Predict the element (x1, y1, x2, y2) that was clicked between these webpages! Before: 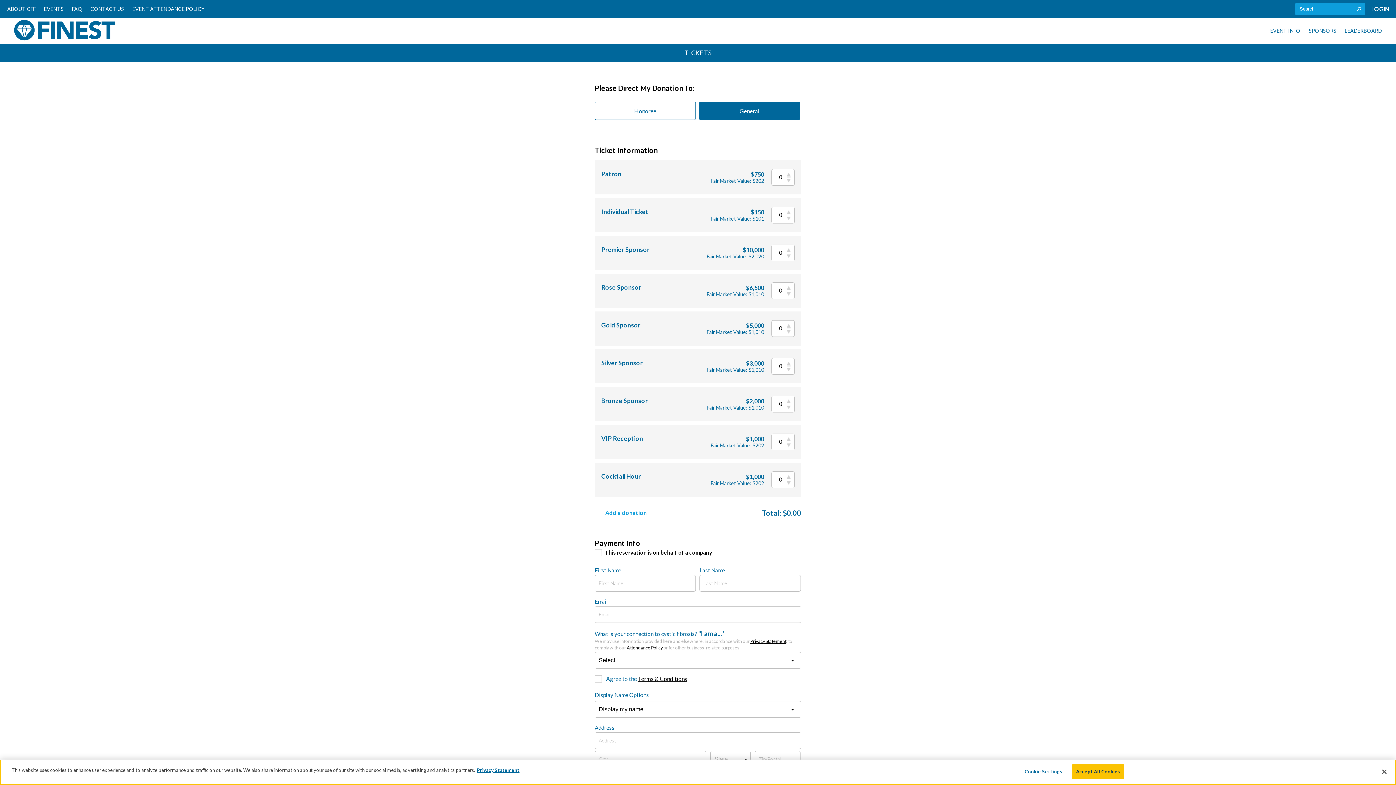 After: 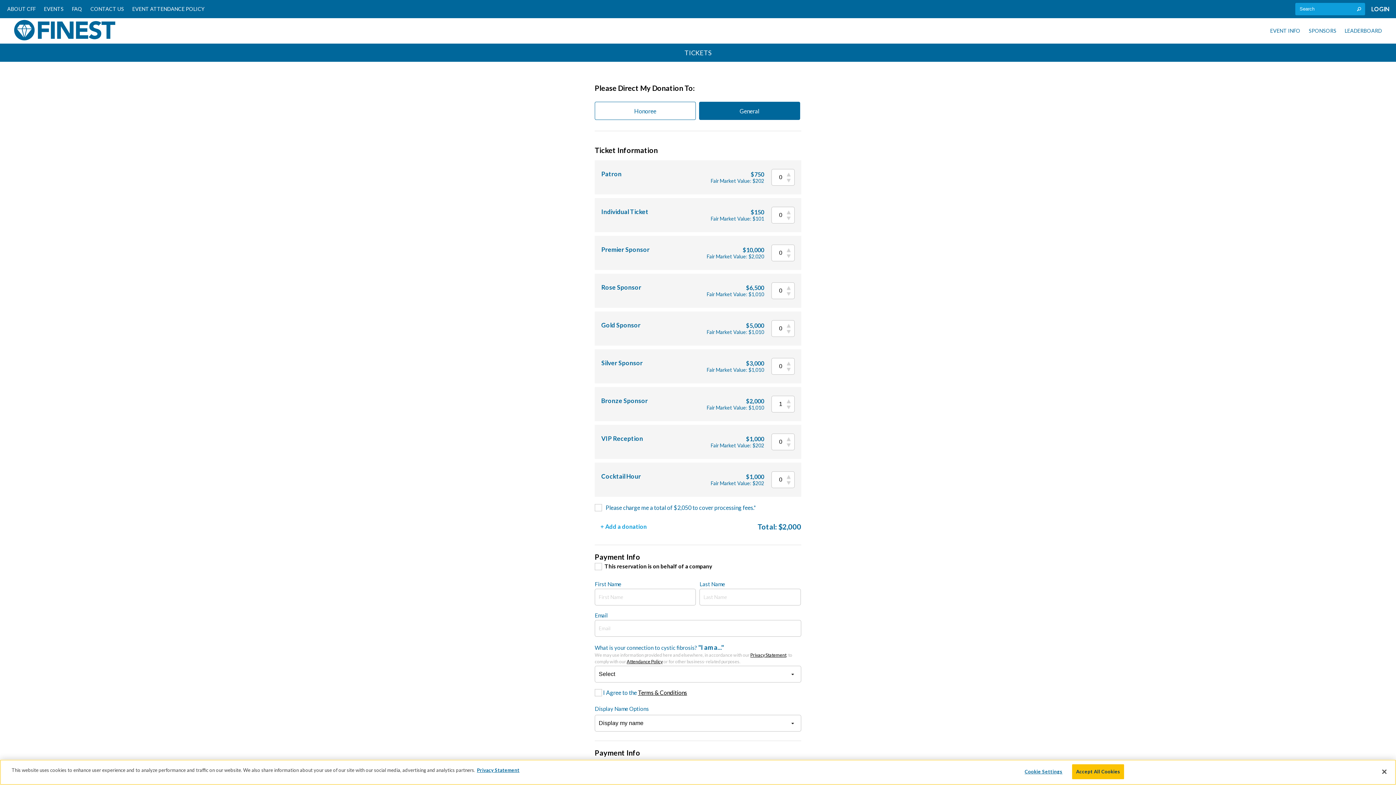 Action: bbox: (787, 397, 791, 403)